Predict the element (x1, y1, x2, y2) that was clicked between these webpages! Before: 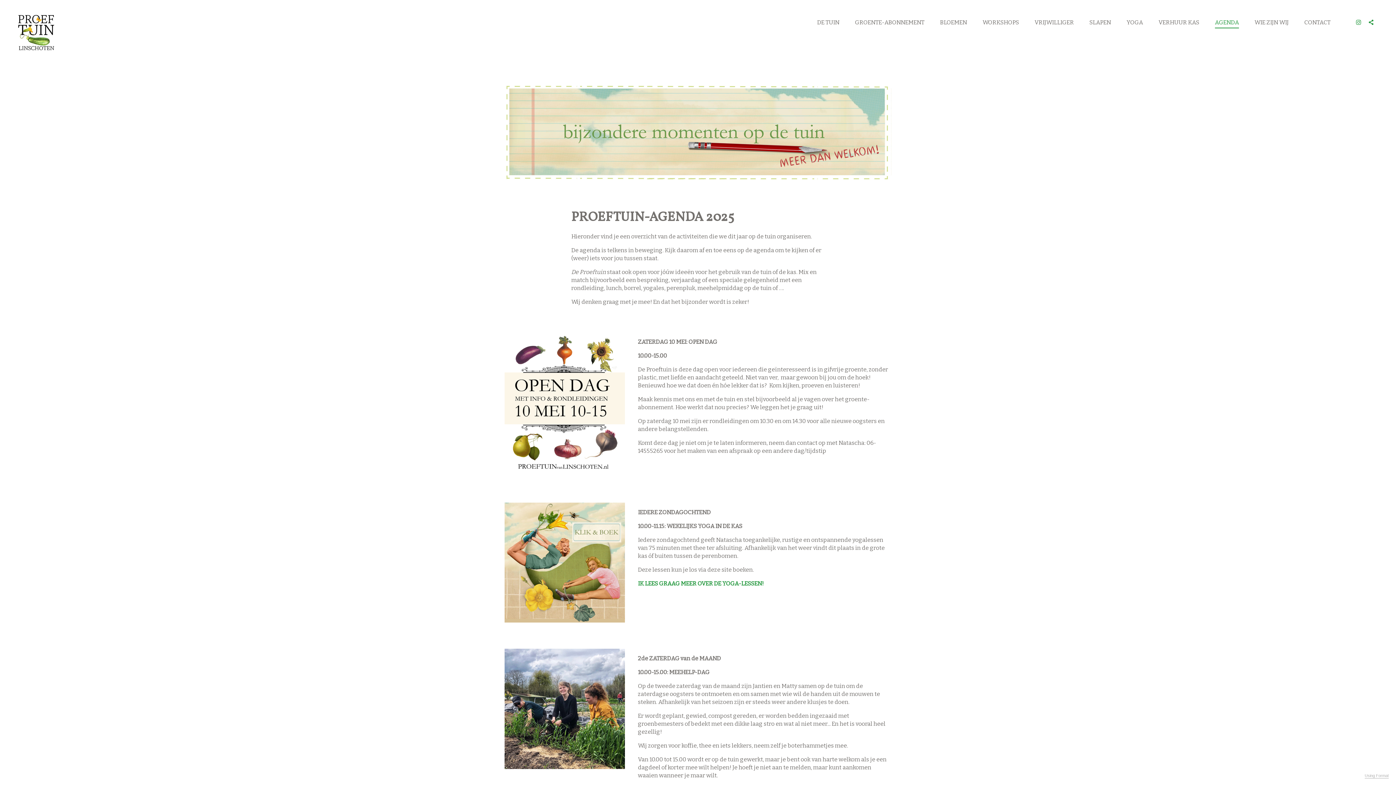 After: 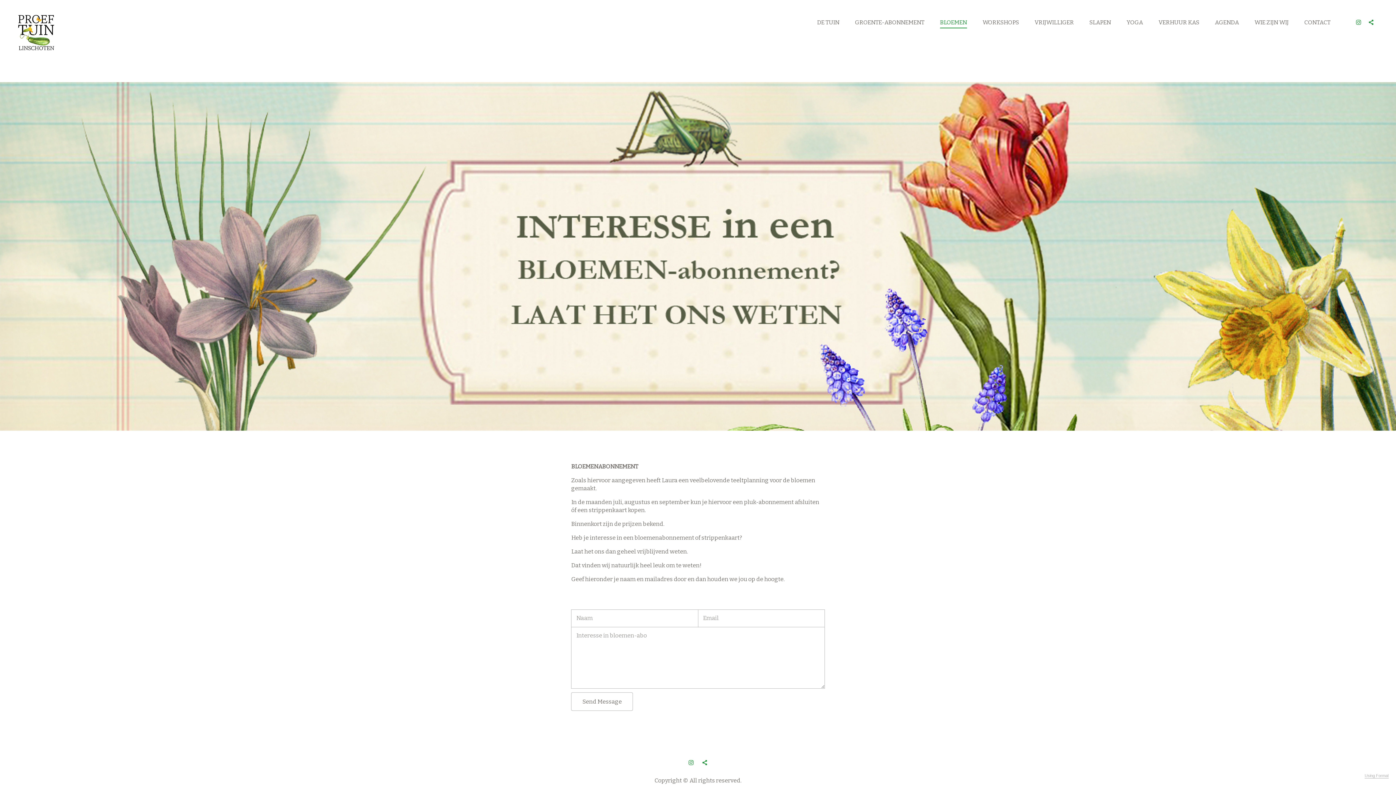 Action: bbox: (940, 18, 967, 25) label: BLOEMEN